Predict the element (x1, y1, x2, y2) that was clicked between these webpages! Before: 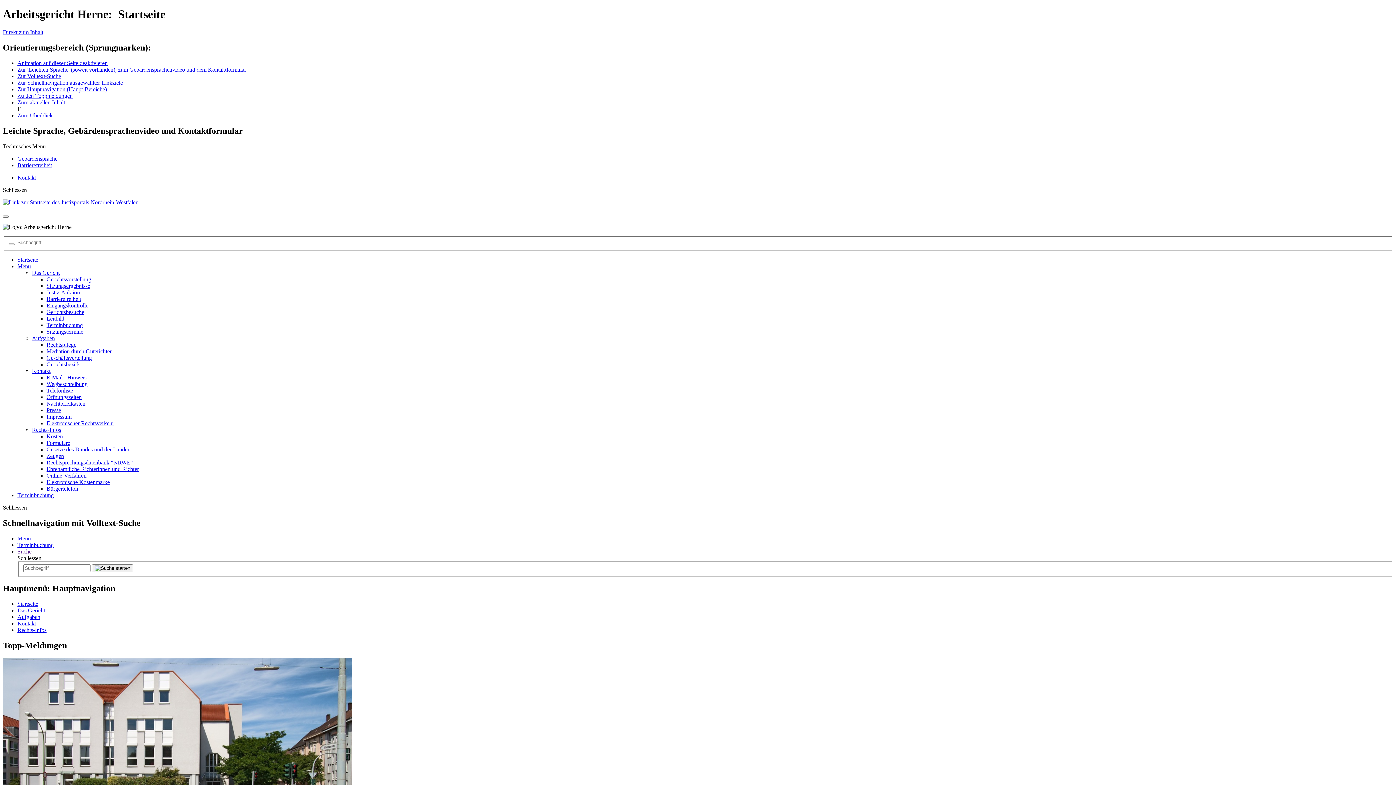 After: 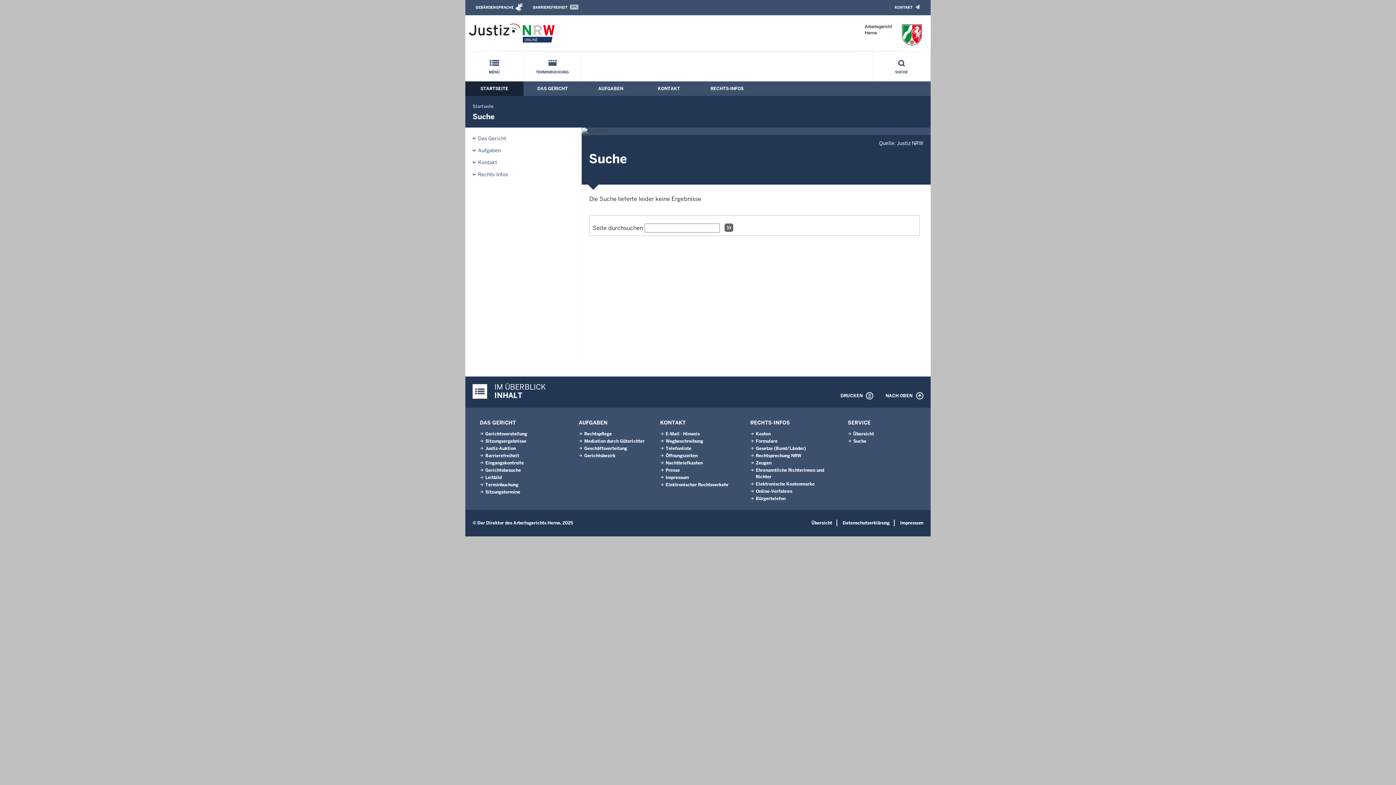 Action: bbox: (8, 243, 14, 245)